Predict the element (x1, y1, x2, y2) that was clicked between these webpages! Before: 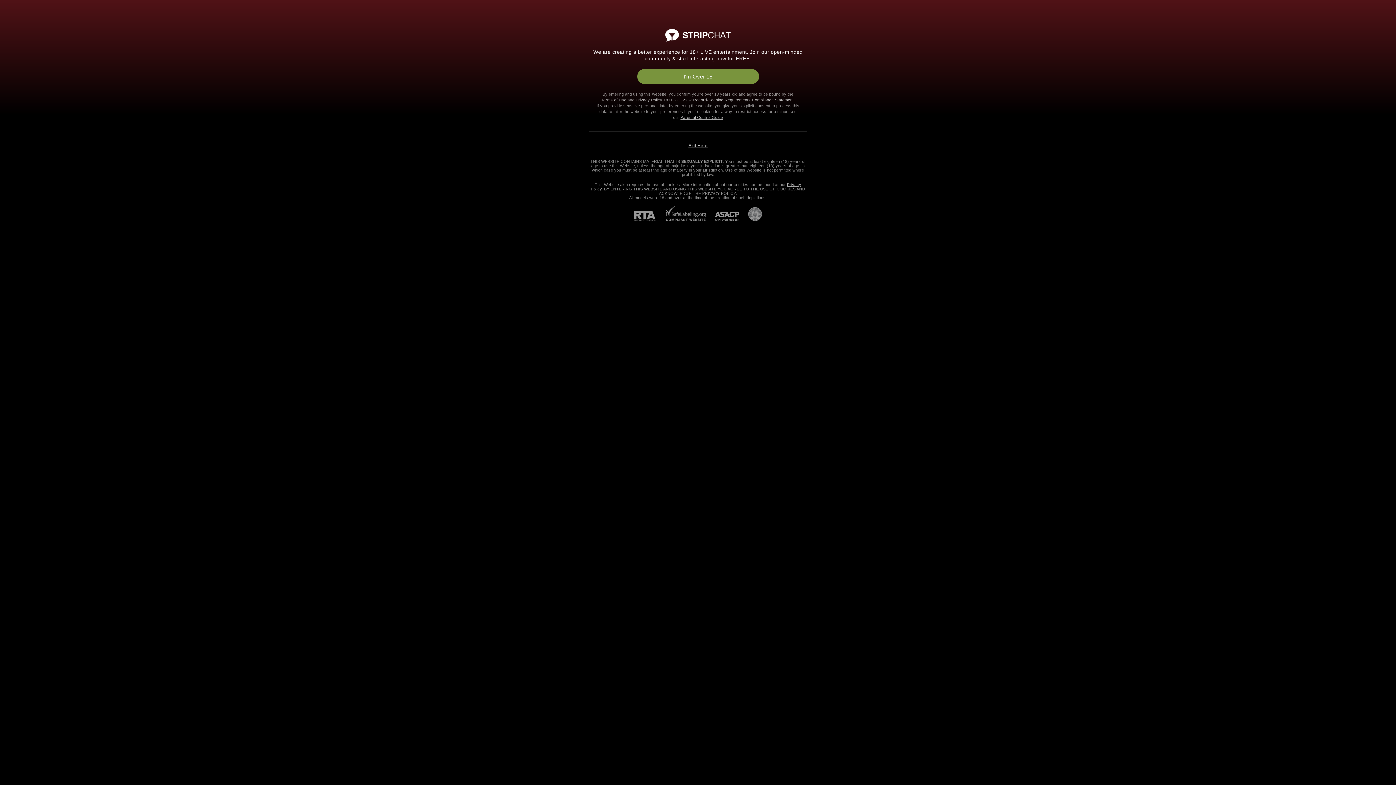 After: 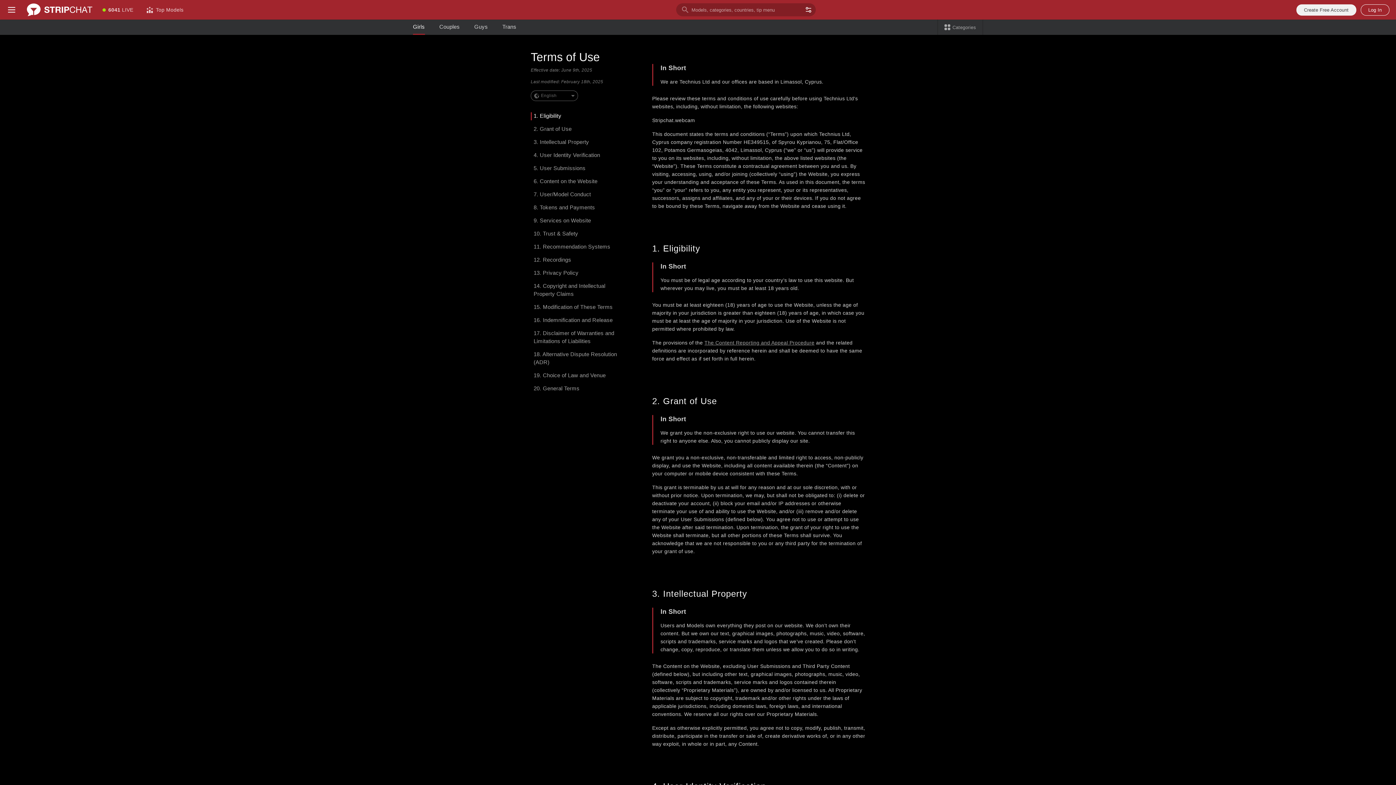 Action: bbox: (601, 97, 626, 102) label: Terms of Use